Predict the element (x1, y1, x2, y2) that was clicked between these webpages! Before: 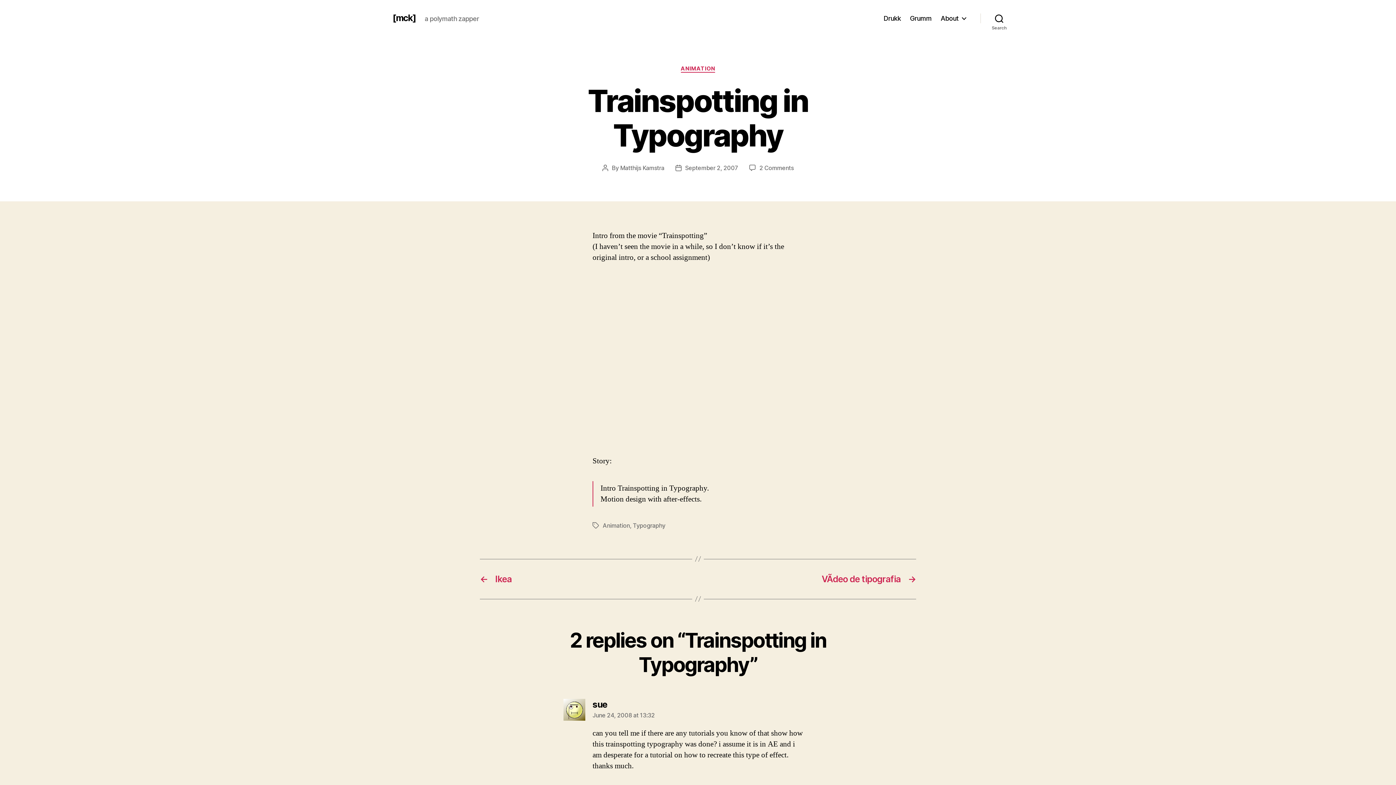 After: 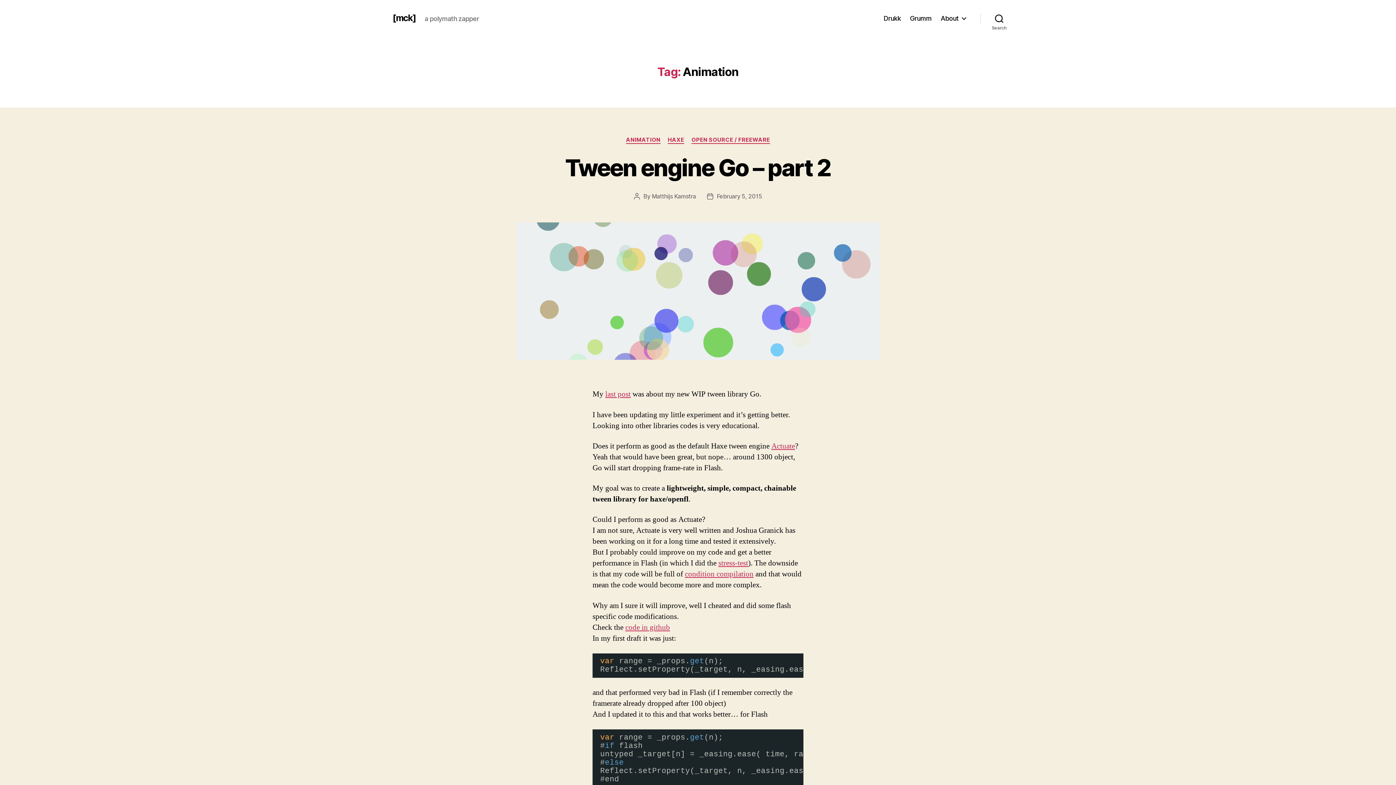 Action: bbox: (602, 522, 630, 529) label: Animation